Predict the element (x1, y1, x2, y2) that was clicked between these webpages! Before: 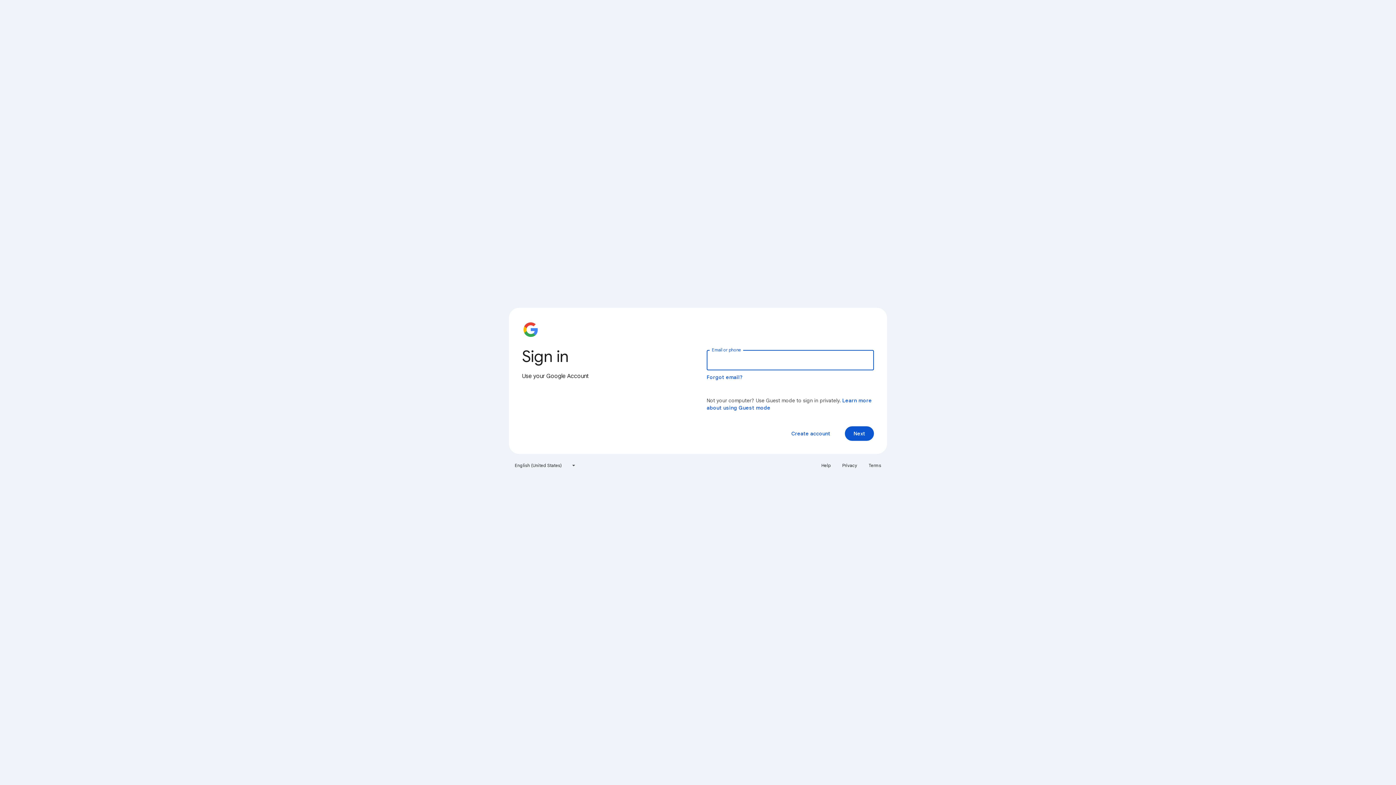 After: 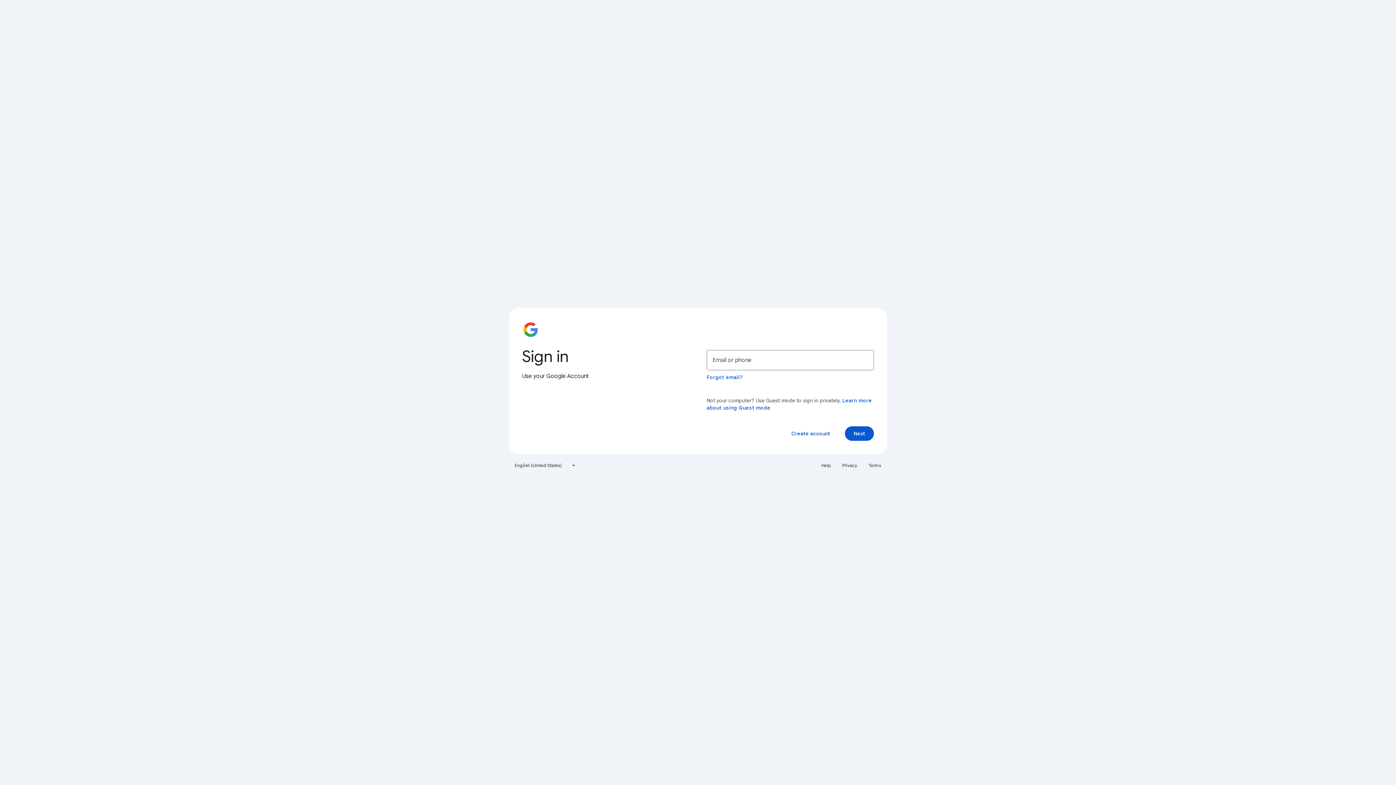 Action: label: Help bbox: (817, 460, 835, 471)